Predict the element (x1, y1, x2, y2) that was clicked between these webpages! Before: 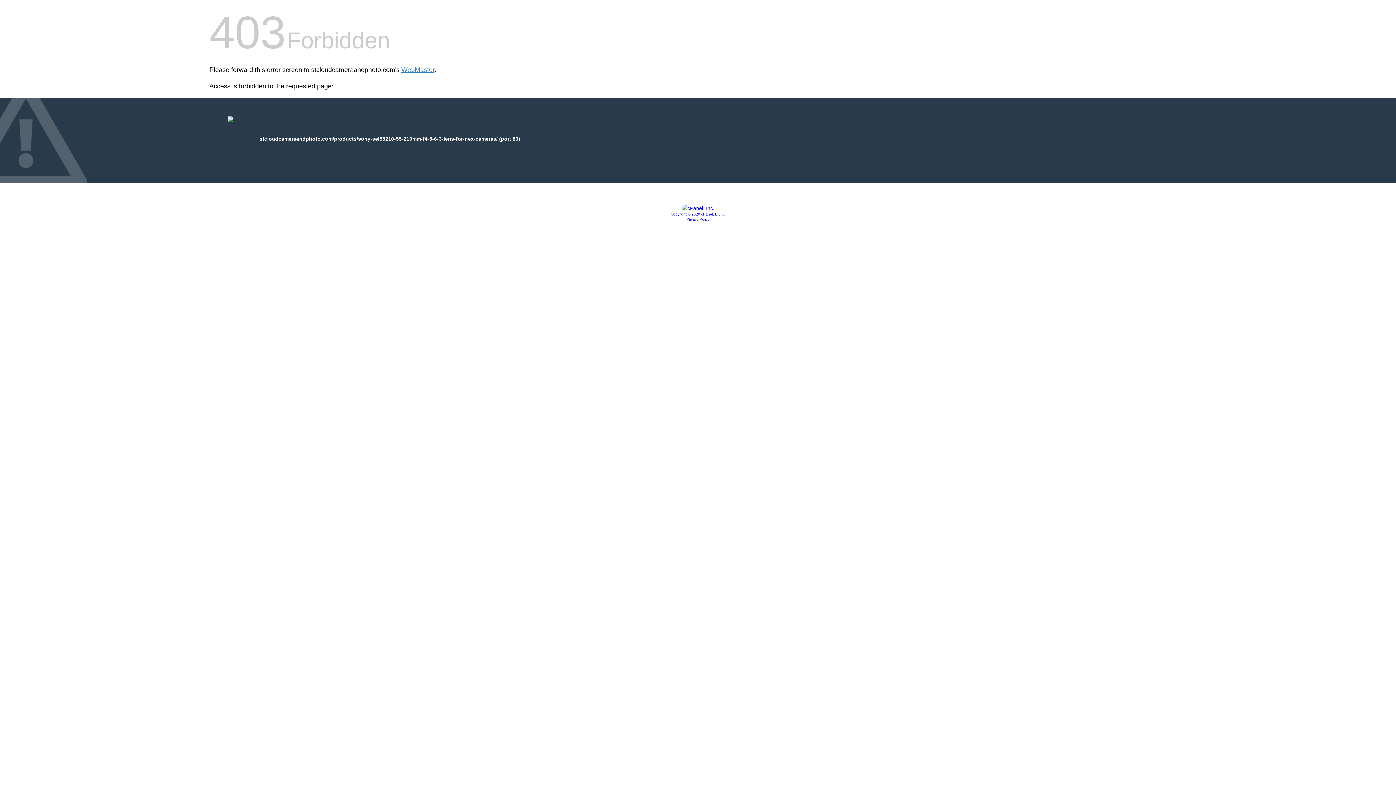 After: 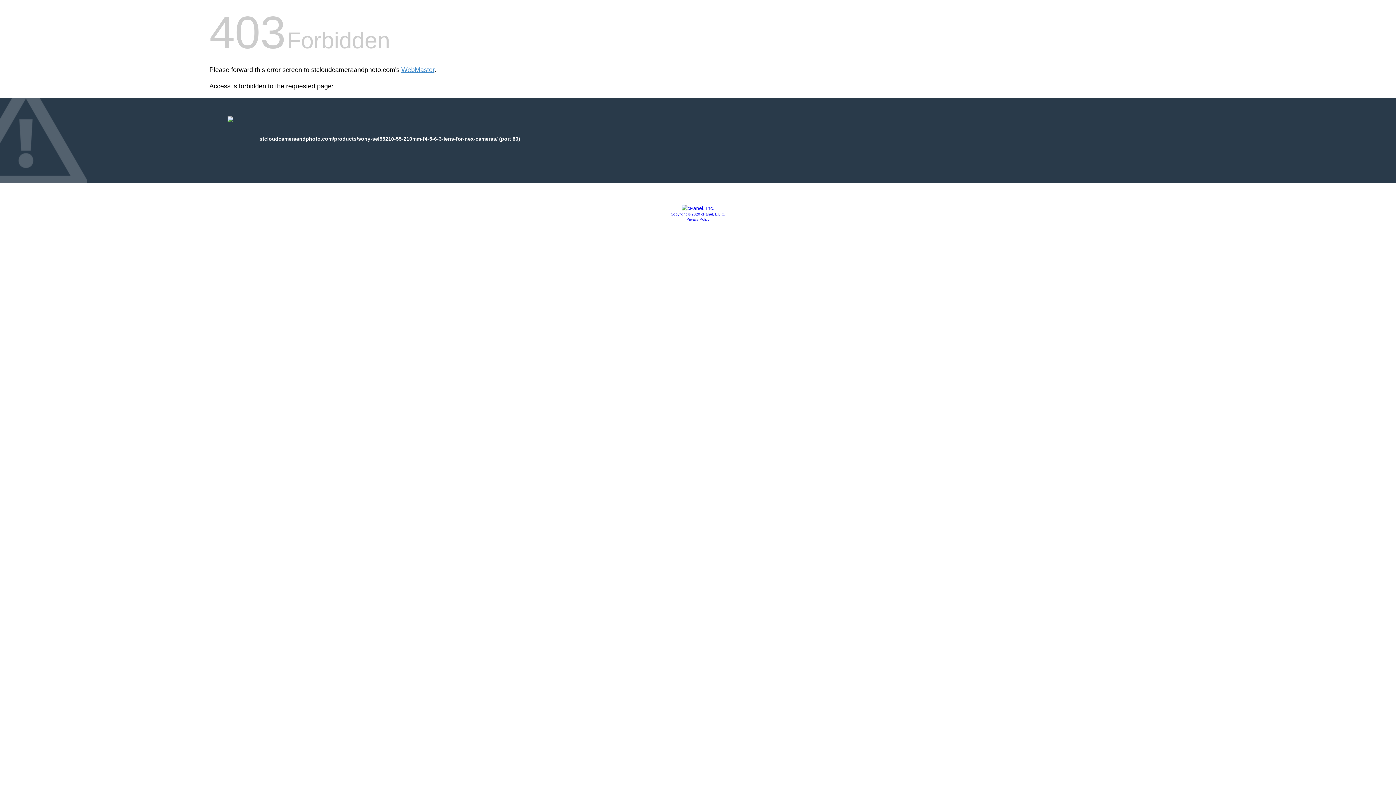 Action: bbox: (681, 205, 714, 211)